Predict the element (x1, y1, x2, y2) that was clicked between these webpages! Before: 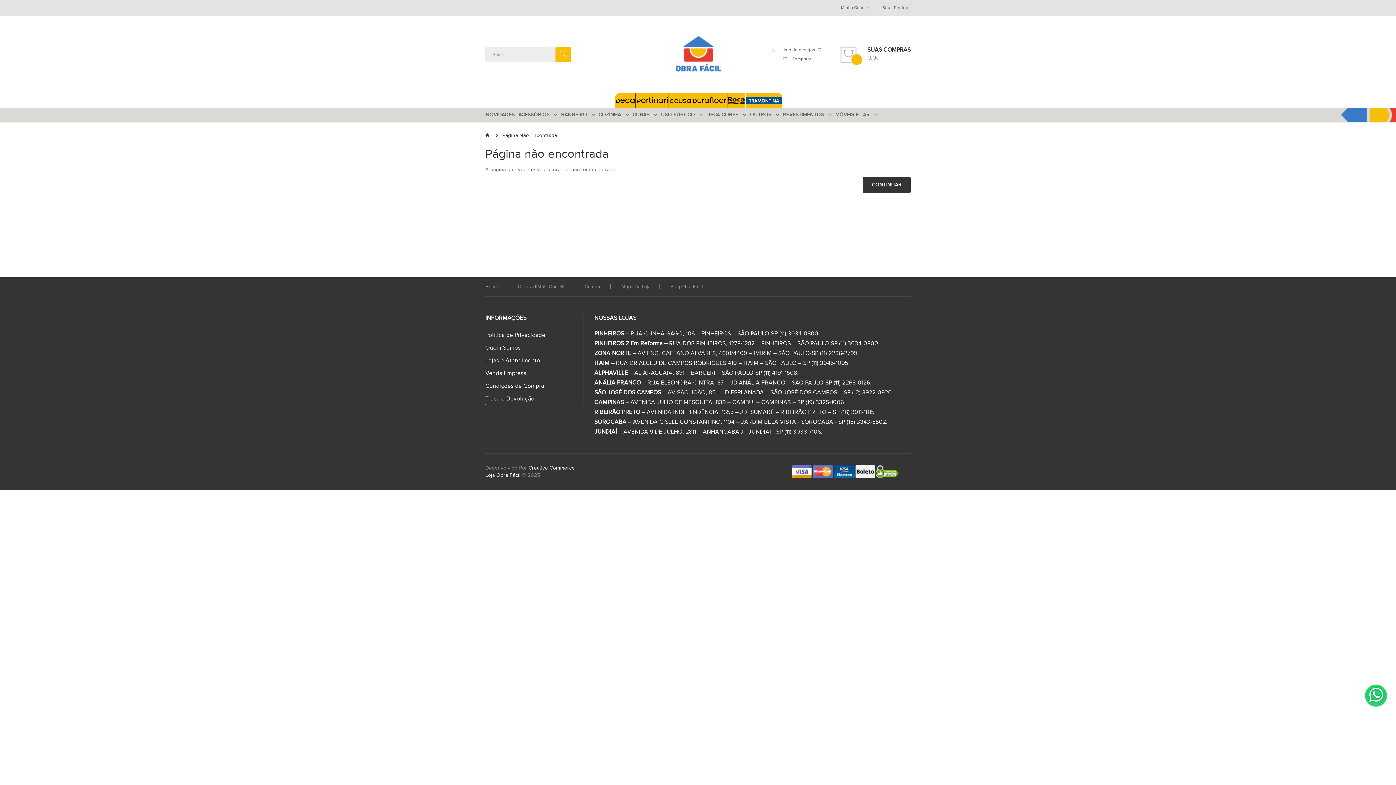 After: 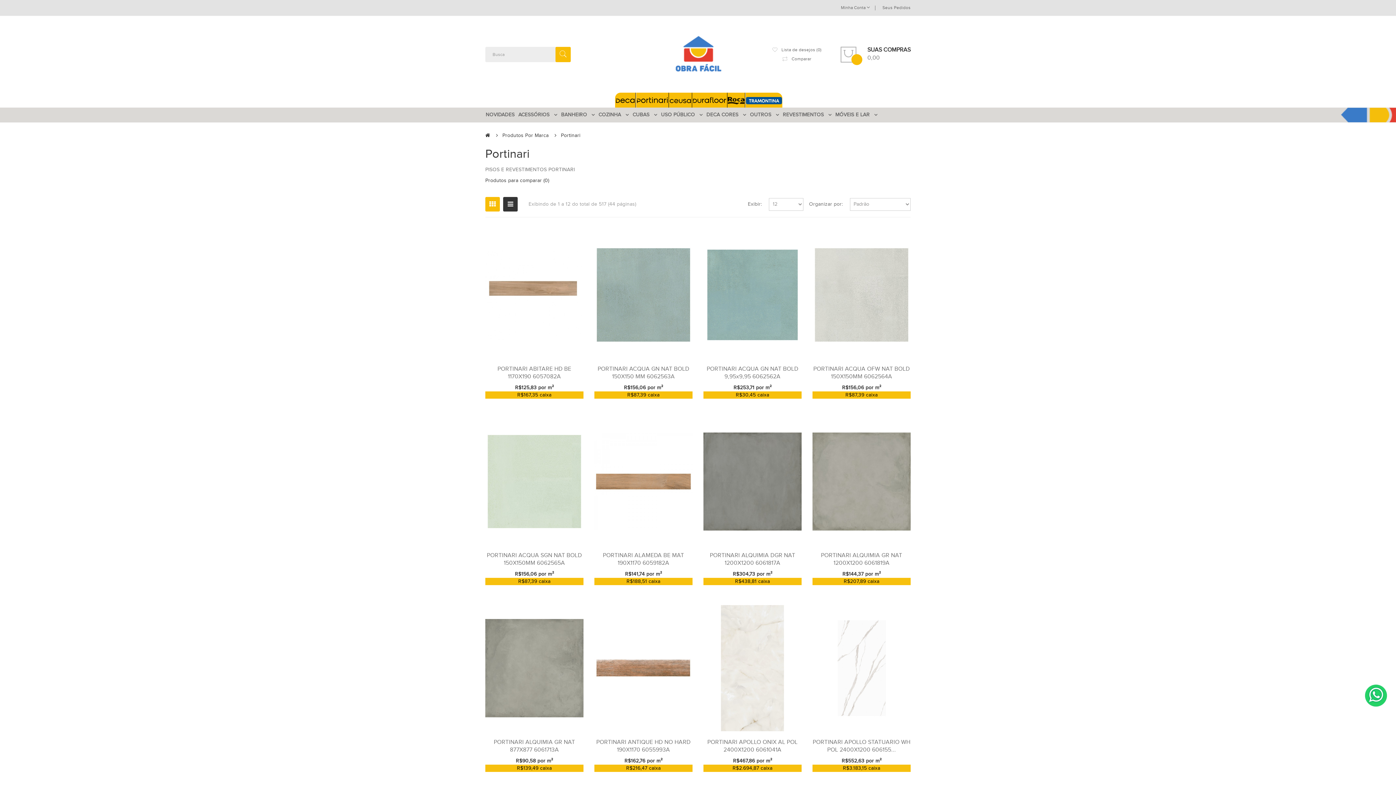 Action: bbox: (636, 92, 668, 107)